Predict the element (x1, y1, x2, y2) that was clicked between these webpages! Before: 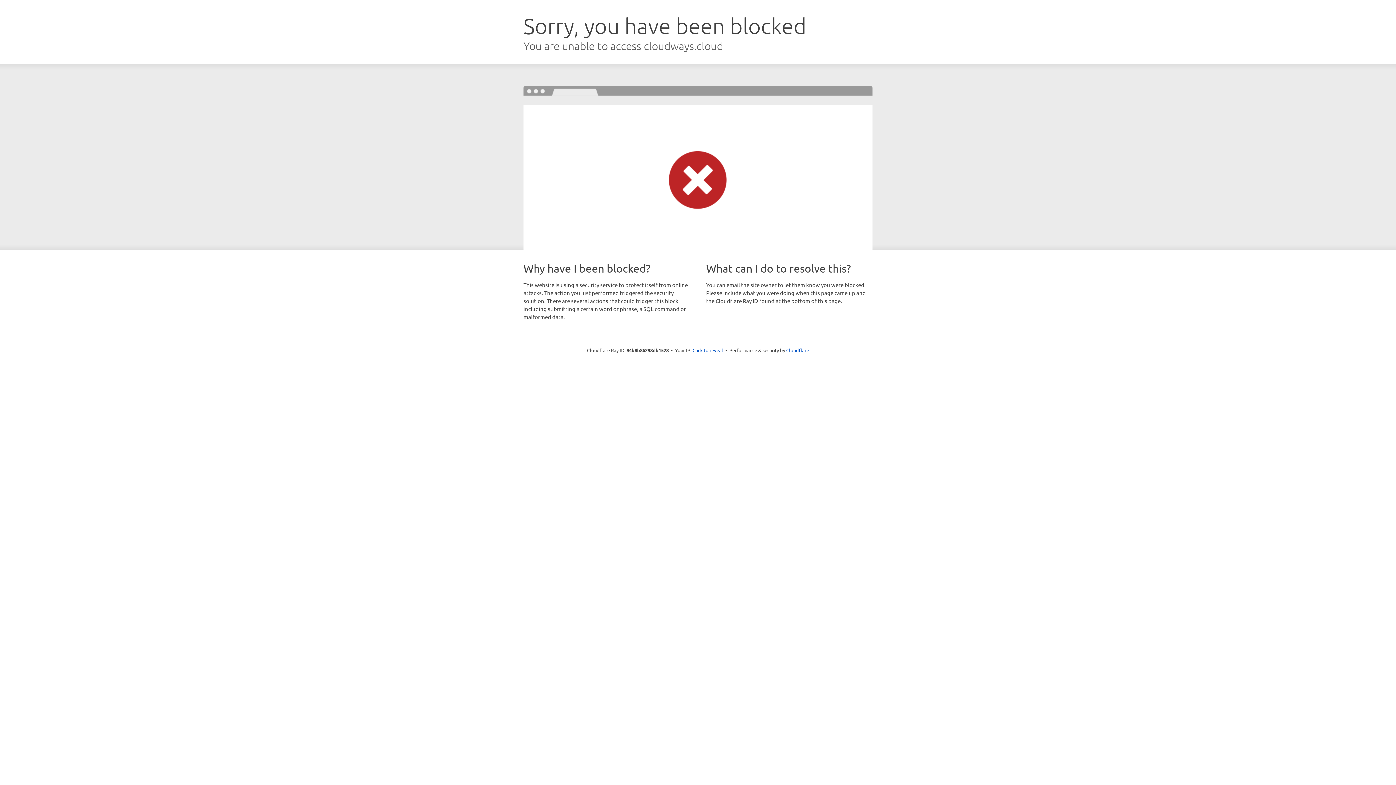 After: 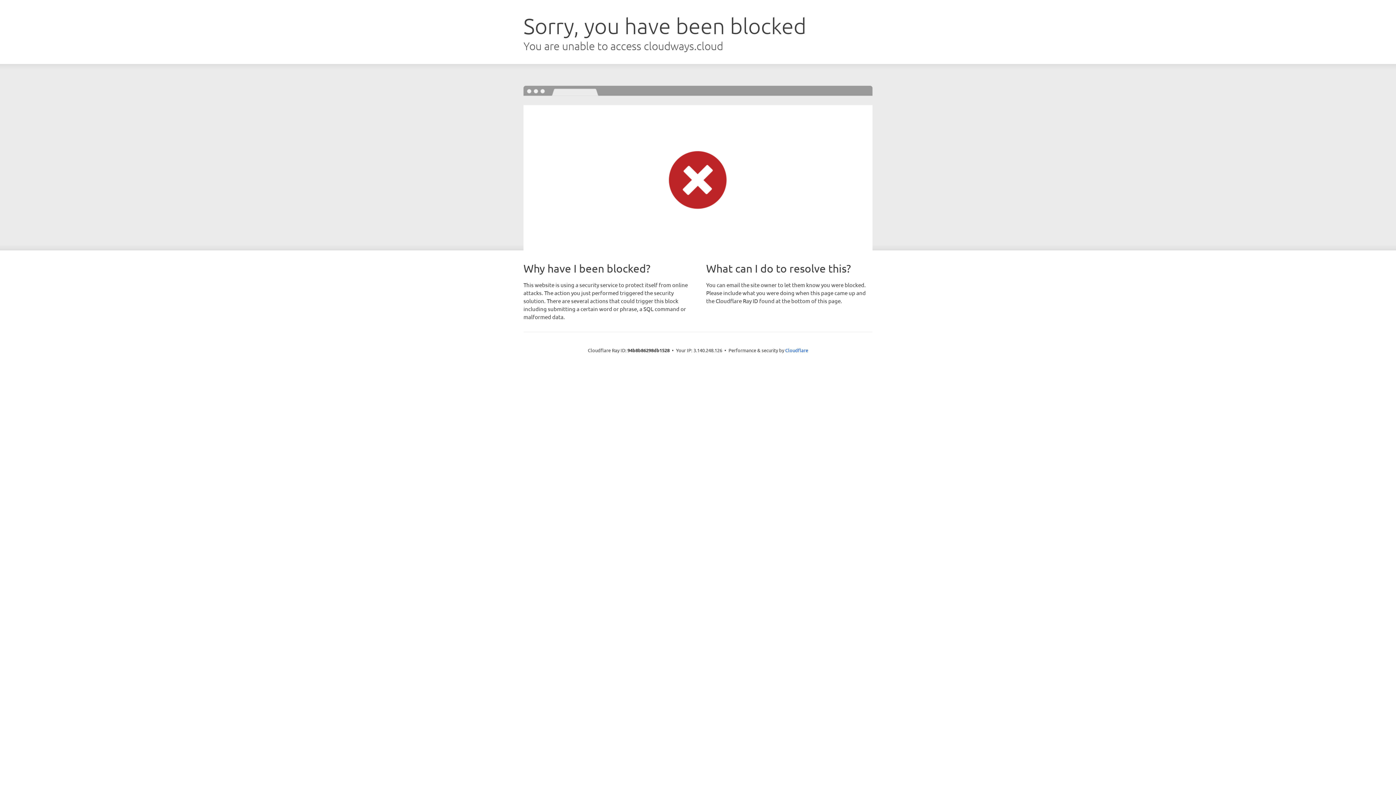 Action: label: Click to reveal bbox: (692, 346, 723, 353)